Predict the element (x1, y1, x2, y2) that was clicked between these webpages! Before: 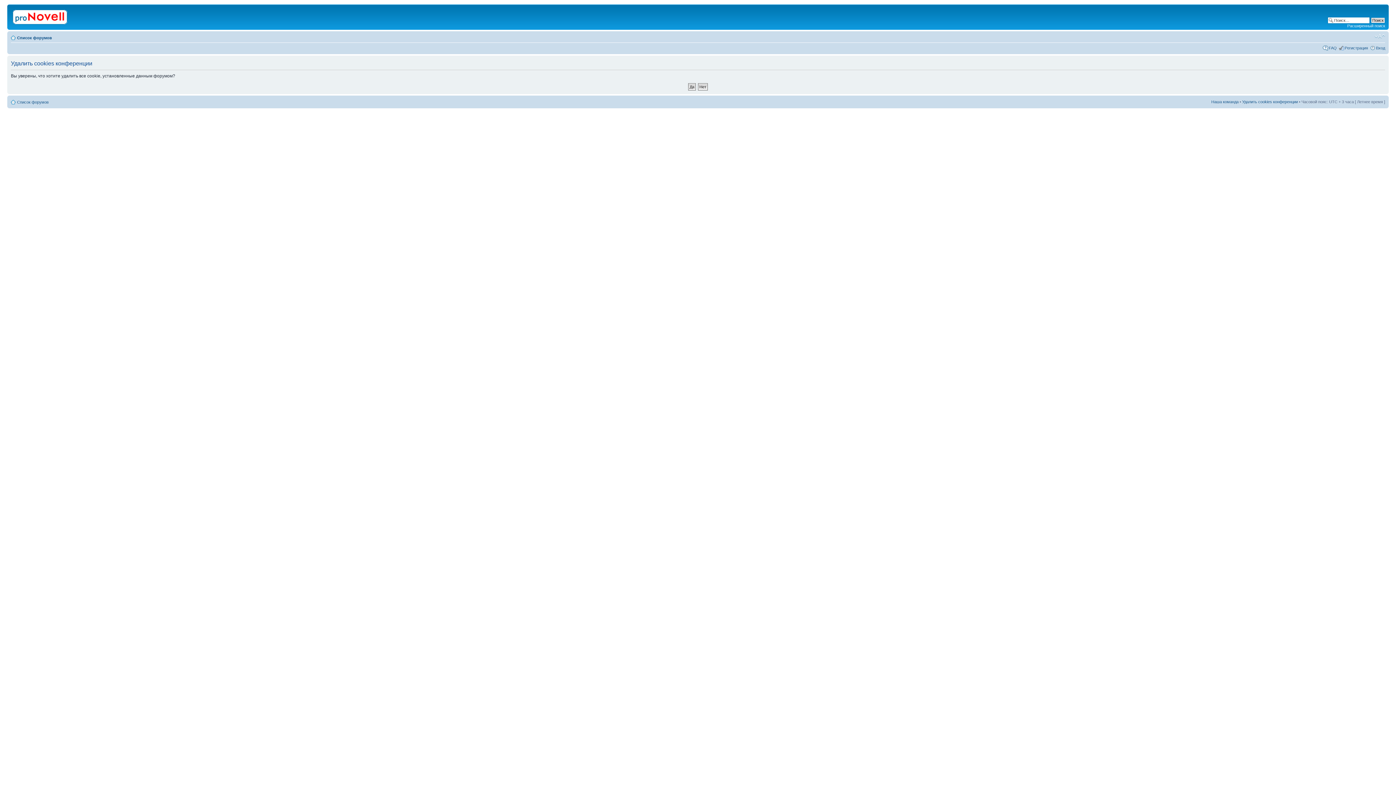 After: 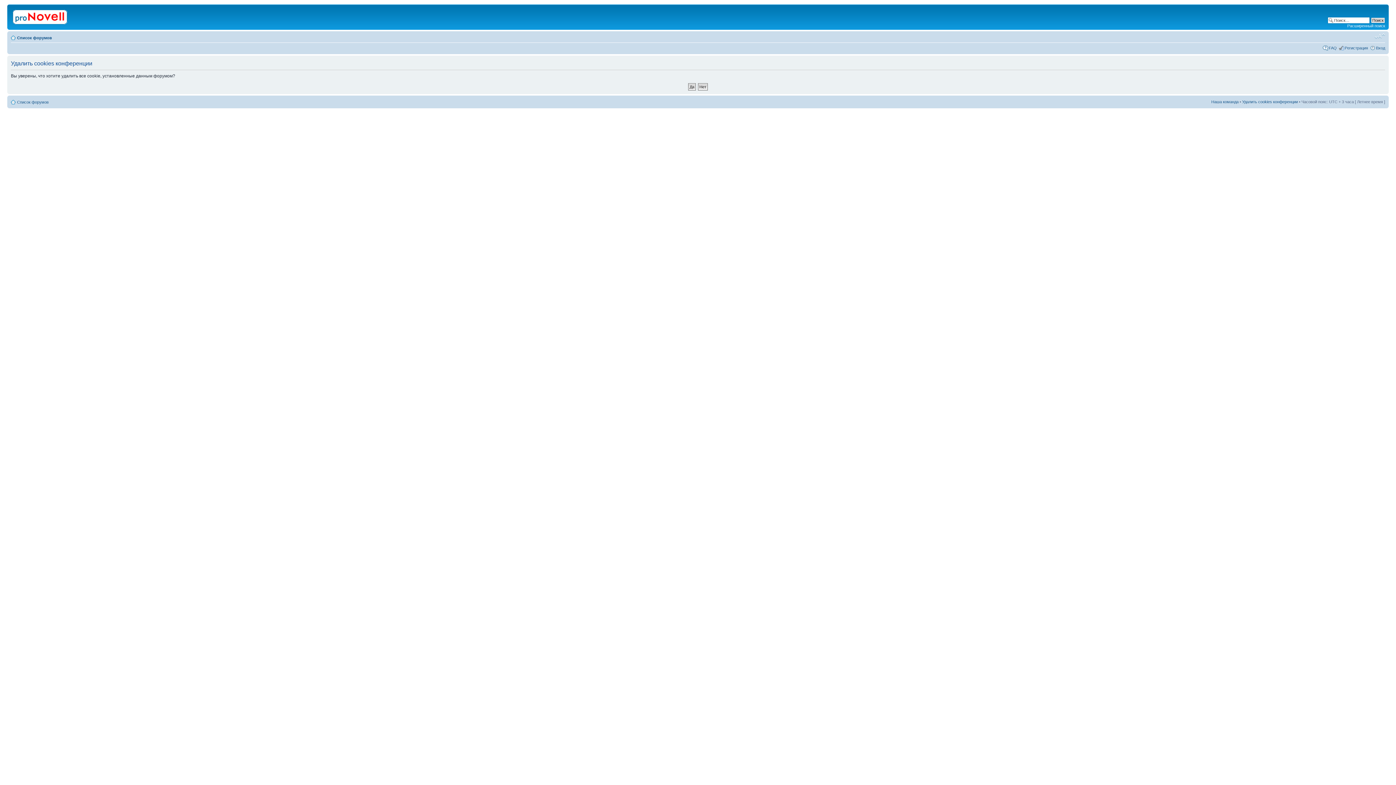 Action: bbox: (1374, 33, 1385, 39) label: Изменить размер шрифта